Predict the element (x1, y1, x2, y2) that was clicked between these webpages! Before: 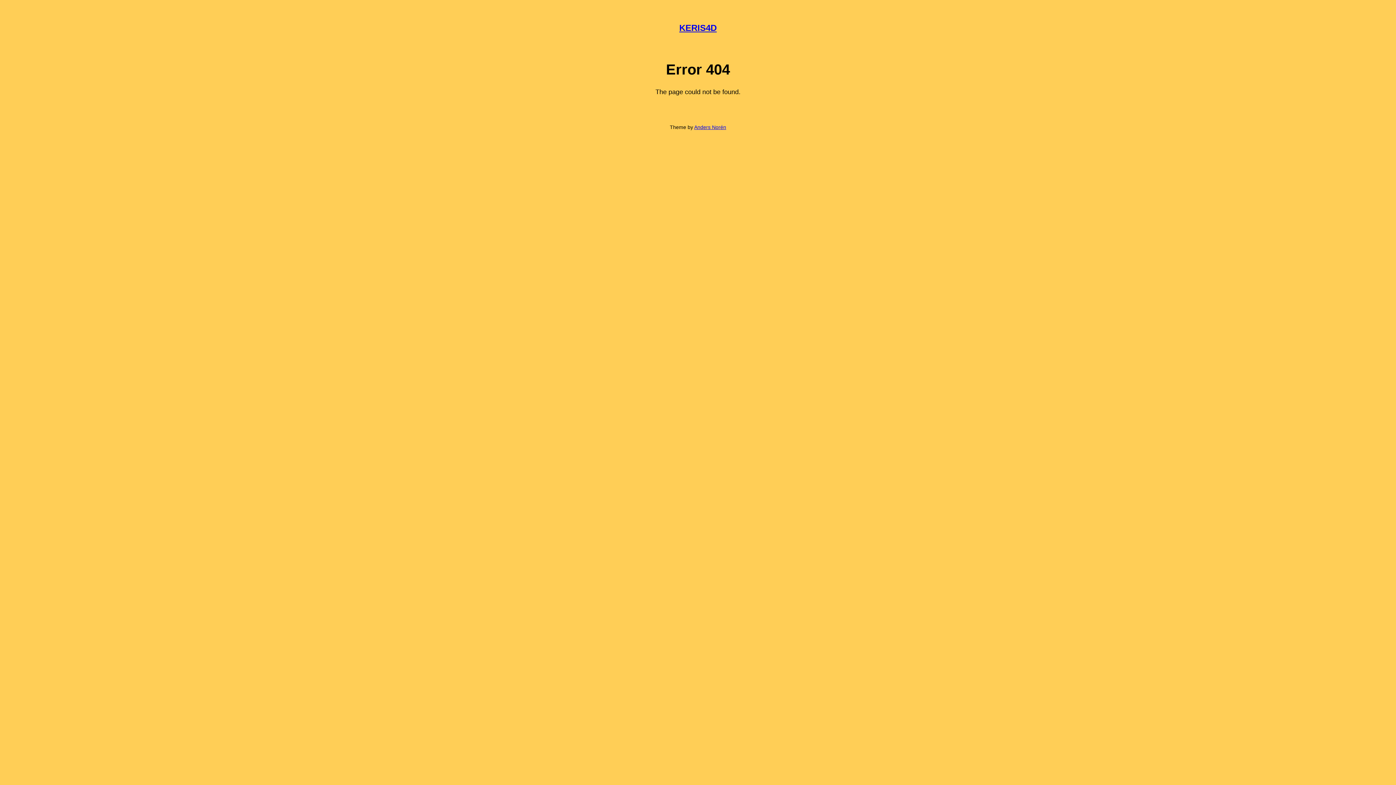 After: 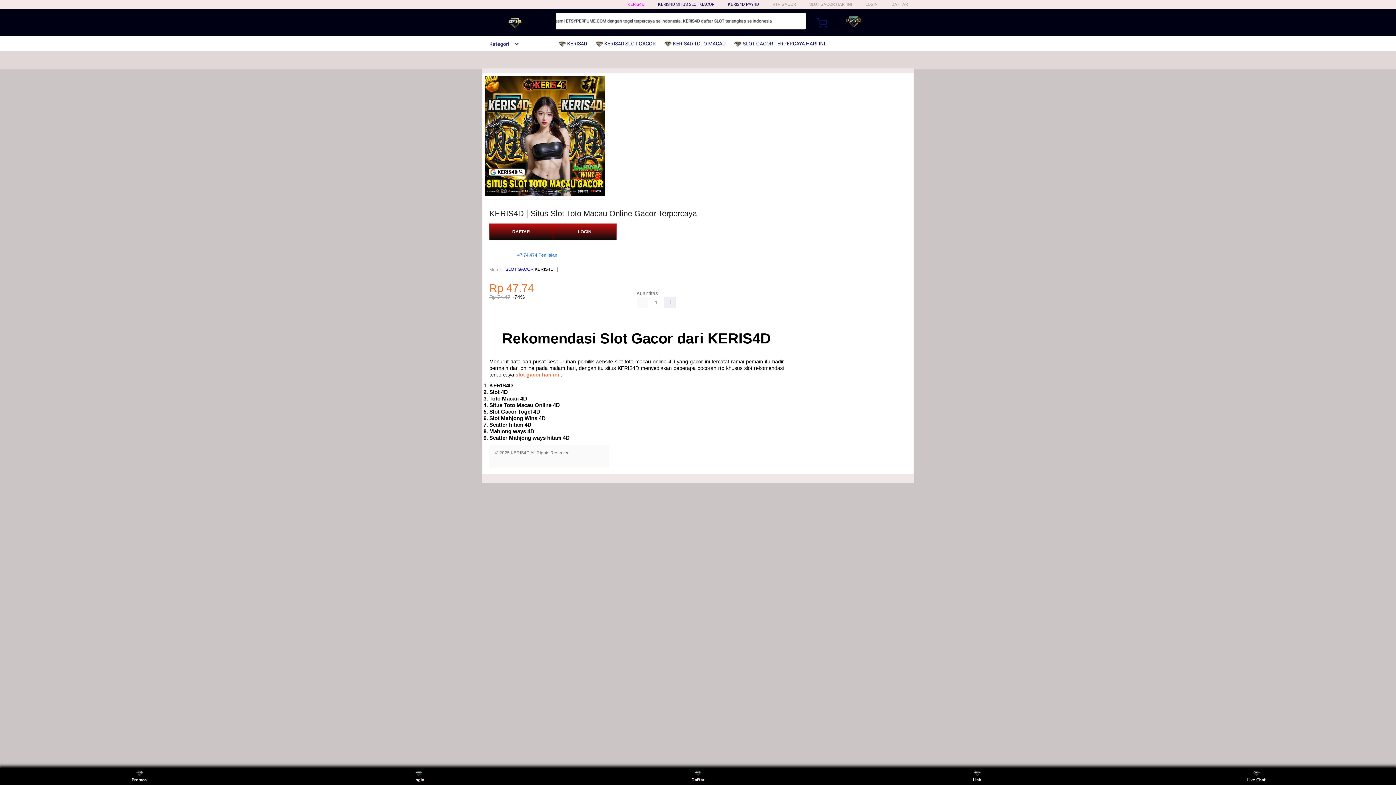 Action: label: KERIS4D bbox: (679, 22, 716, 32)